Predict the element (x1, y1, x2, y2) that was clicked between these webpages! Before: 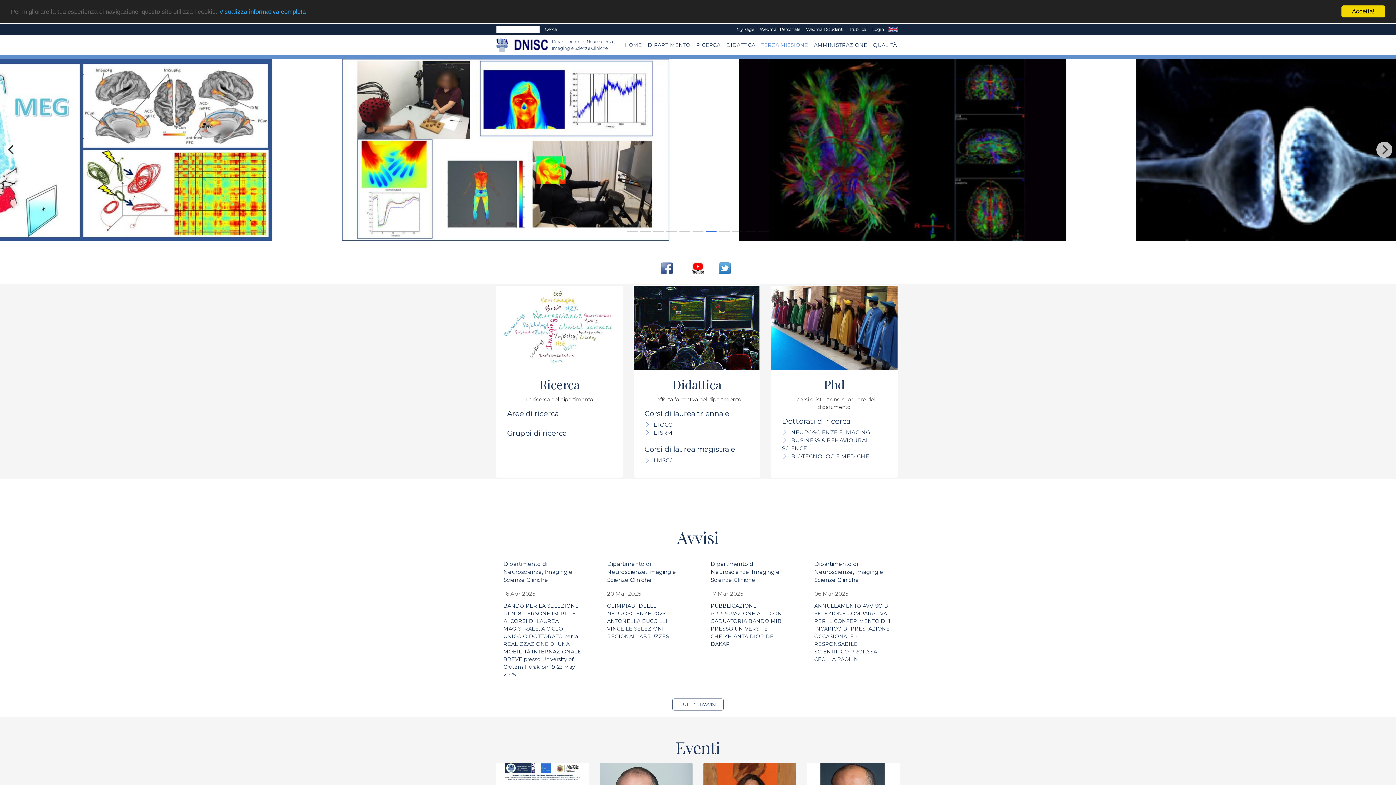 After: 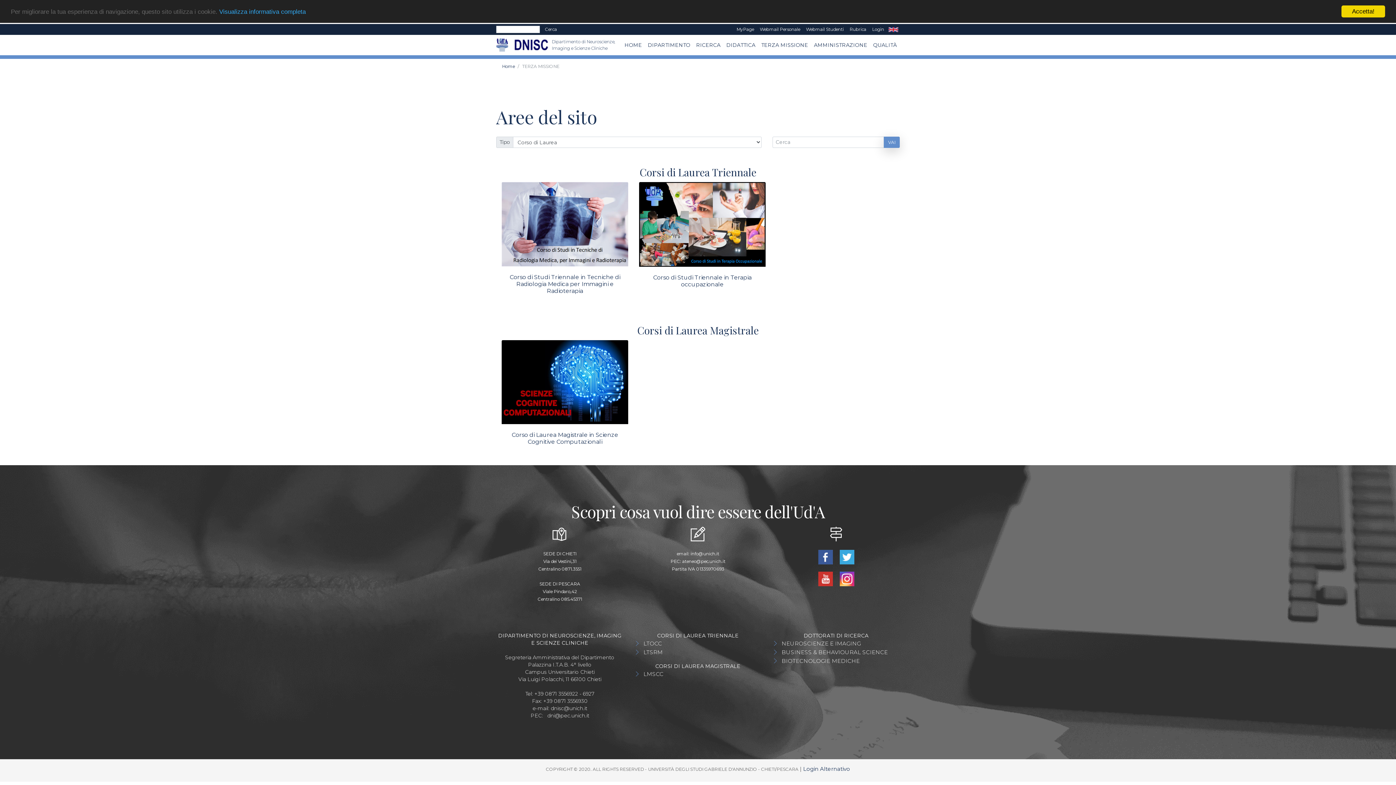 Action: label: Corsi di laurea magistrale bbox: (644, 445, 735, 453)